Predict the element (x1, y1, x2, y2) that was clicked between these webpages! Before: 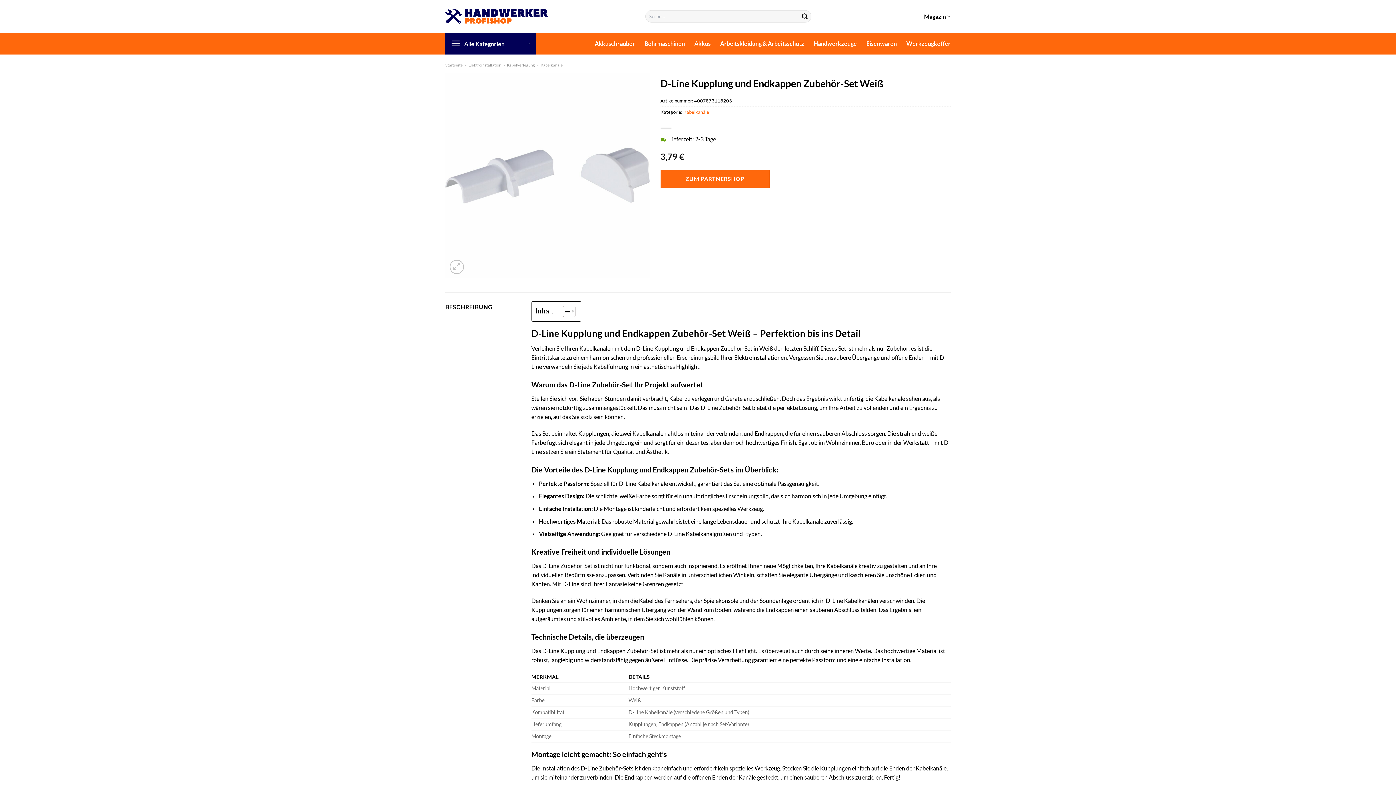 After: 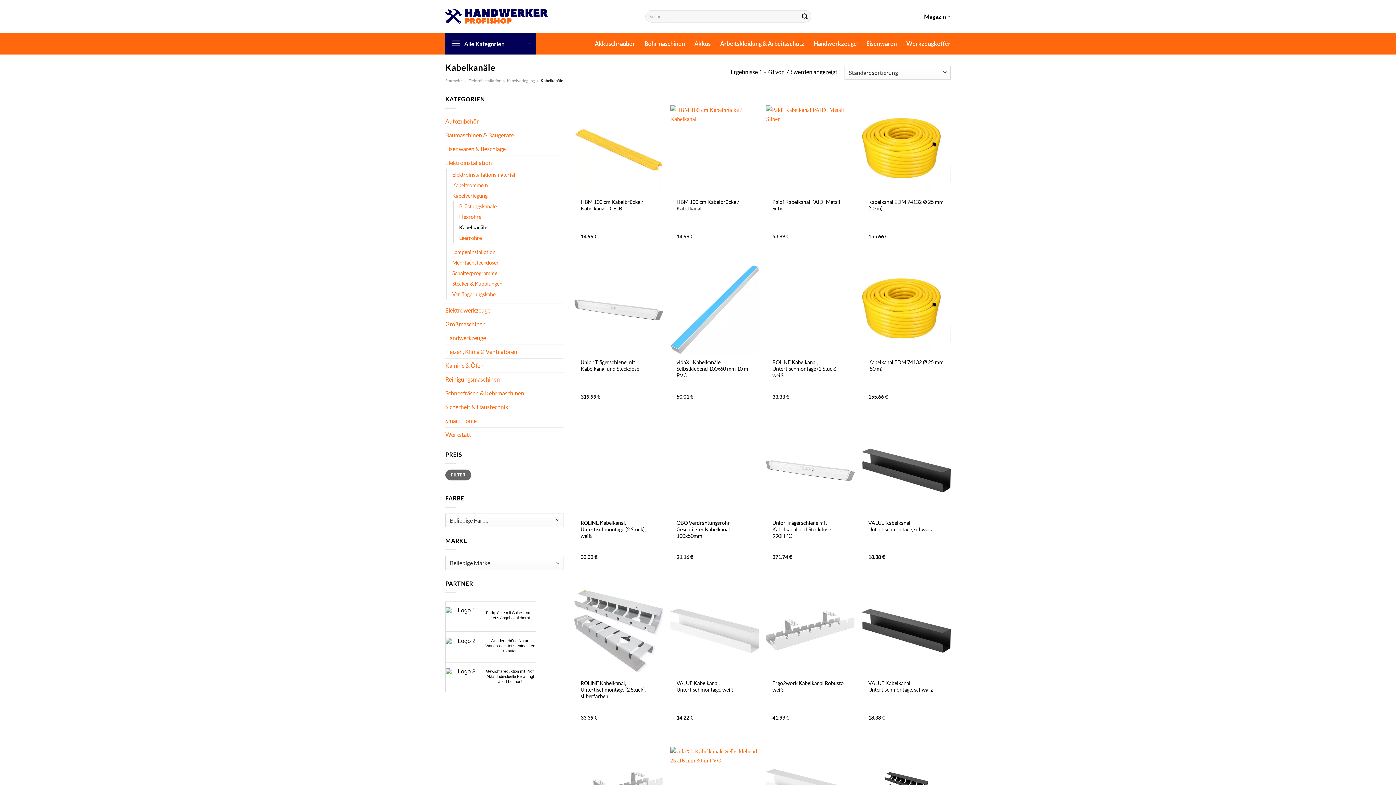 Action: label: Kabelkanäle bbox: (683, 108, 709, 114)